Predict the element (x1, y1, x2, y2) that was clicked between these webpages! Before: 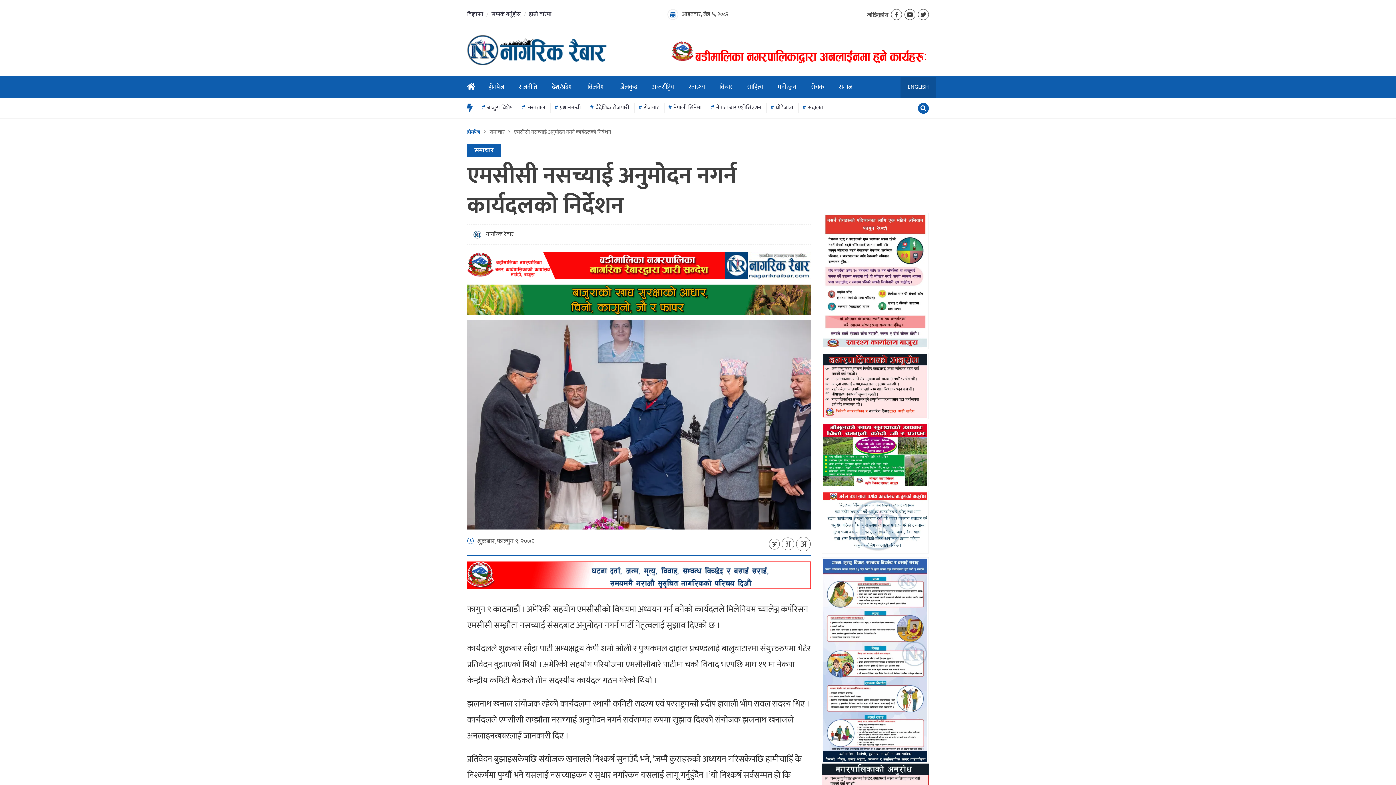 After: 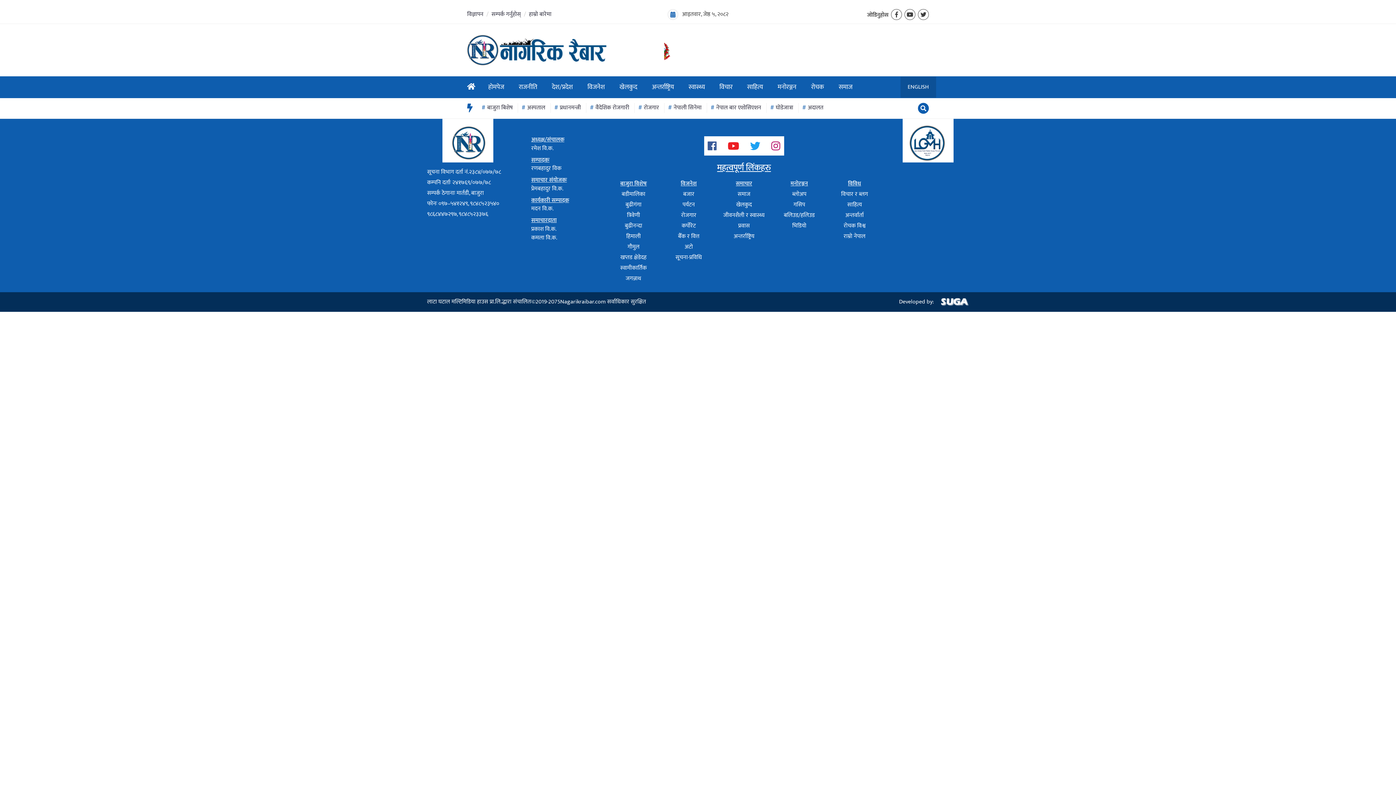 Action: bbox: (710, 98, 761, 117) label: नेपाल बार एशोसिएशन